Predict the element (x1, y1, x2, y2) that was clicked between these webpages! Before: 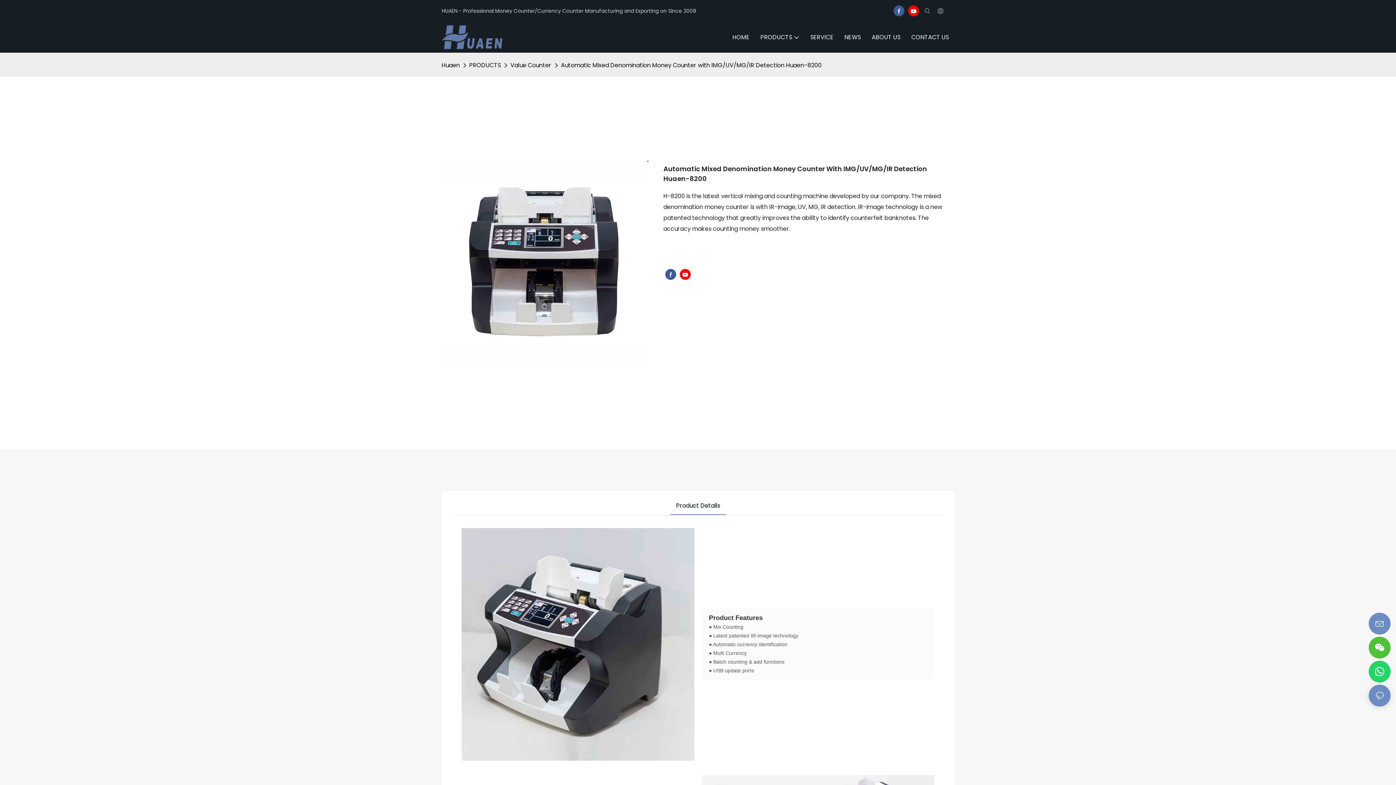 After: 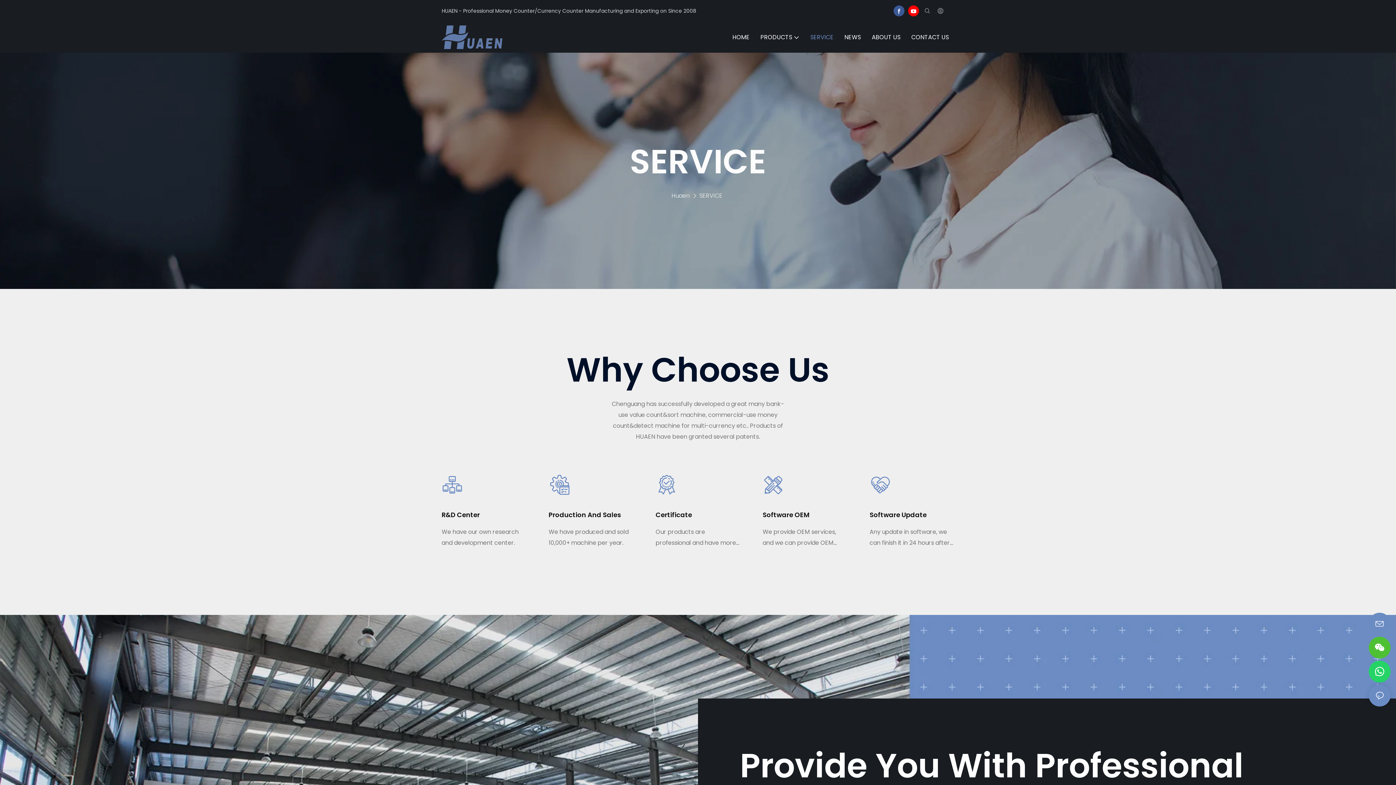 Action: bbox: (810, 32, 833, 41) label: SERVICE